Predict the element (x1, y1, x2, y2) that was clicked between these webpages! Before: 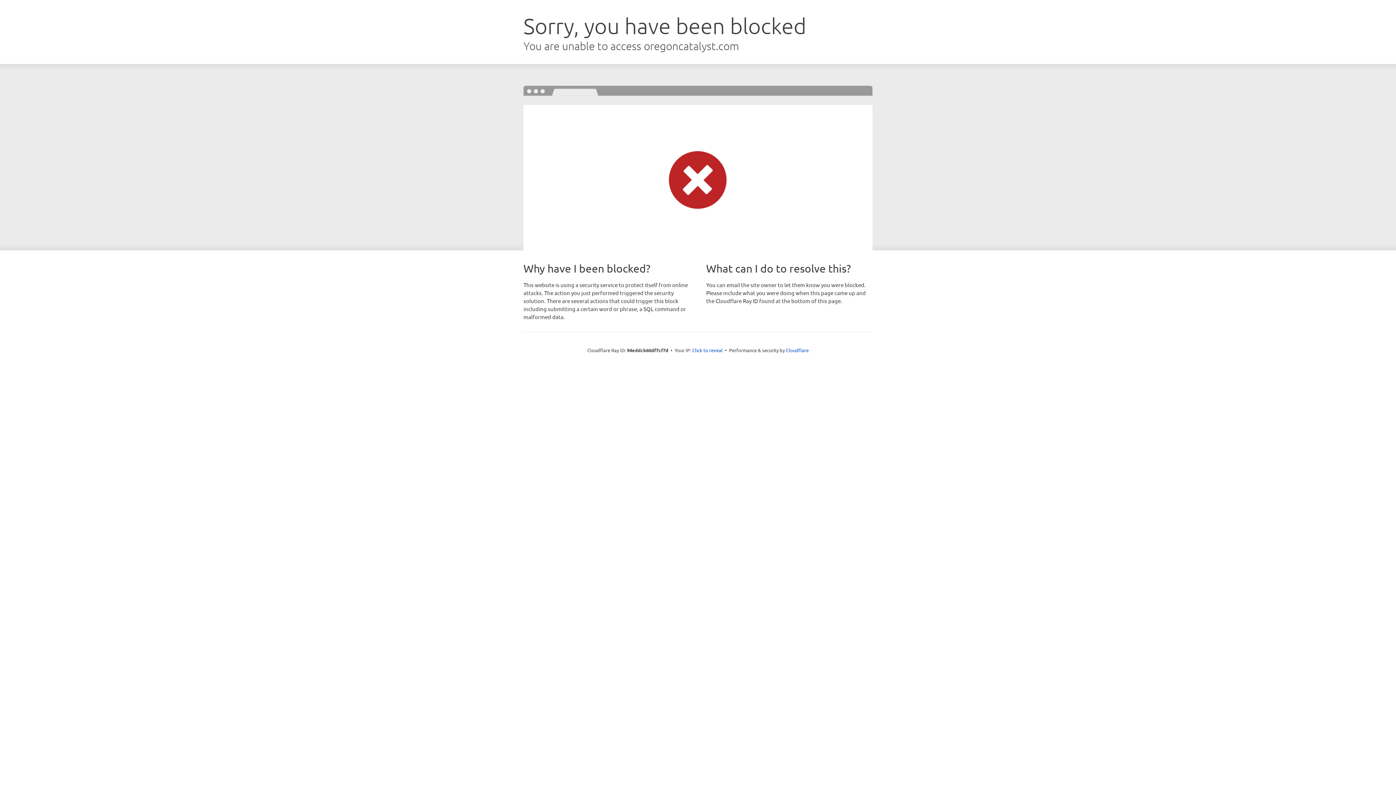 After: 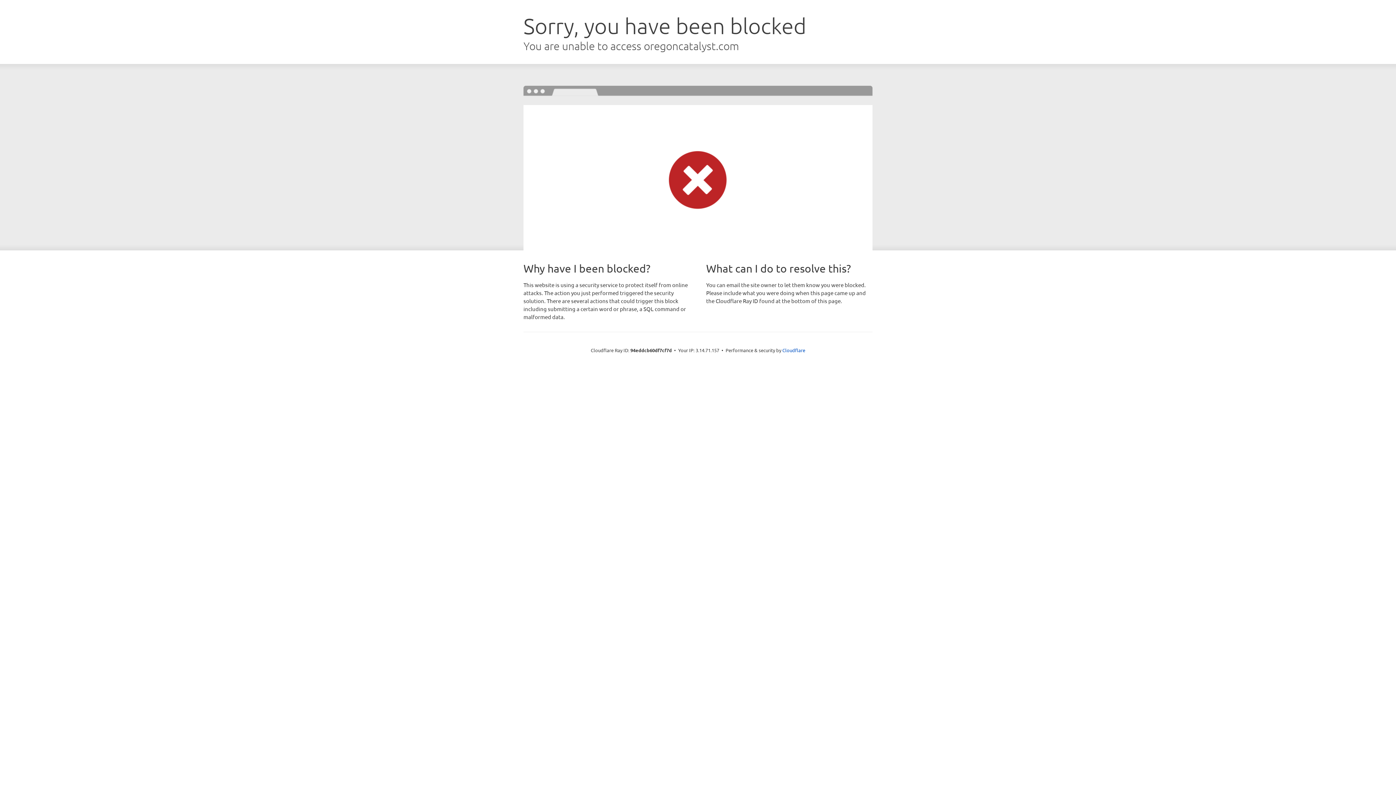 Action: bbox: (692, 346, 722, 353) label: Click to reveal